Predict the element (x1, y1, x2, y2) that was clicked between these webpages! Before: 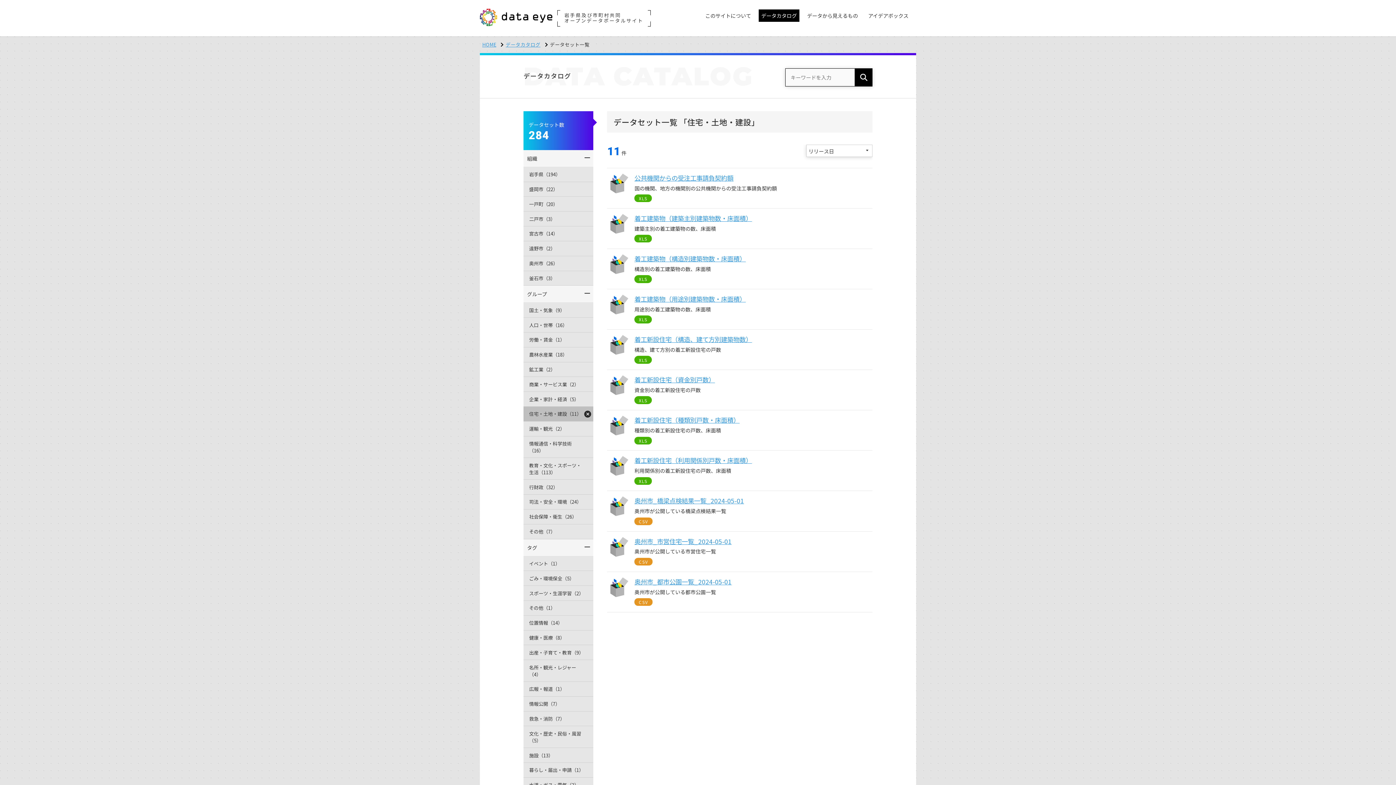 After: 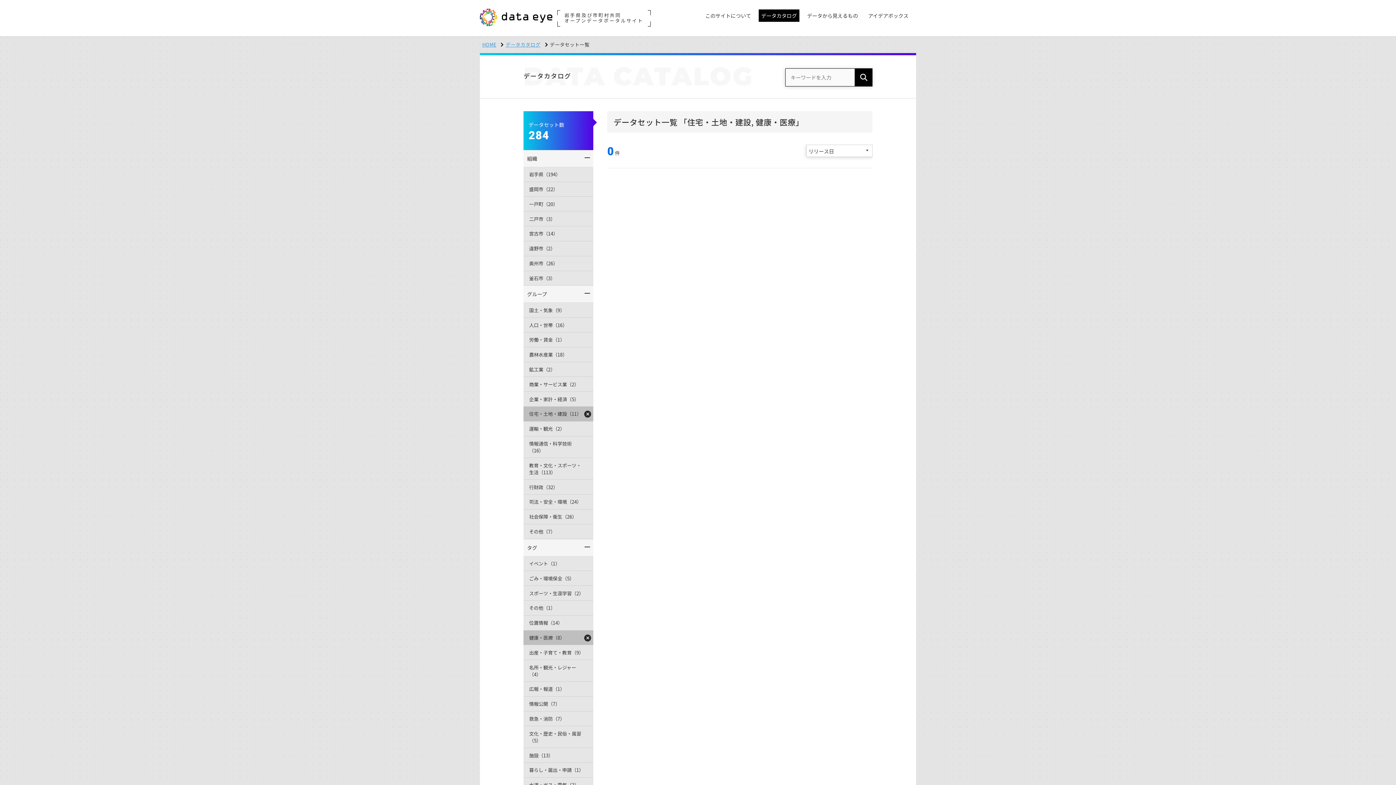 Action: bbox: (523, 630, 593, 645) label: 健康・医療（8）